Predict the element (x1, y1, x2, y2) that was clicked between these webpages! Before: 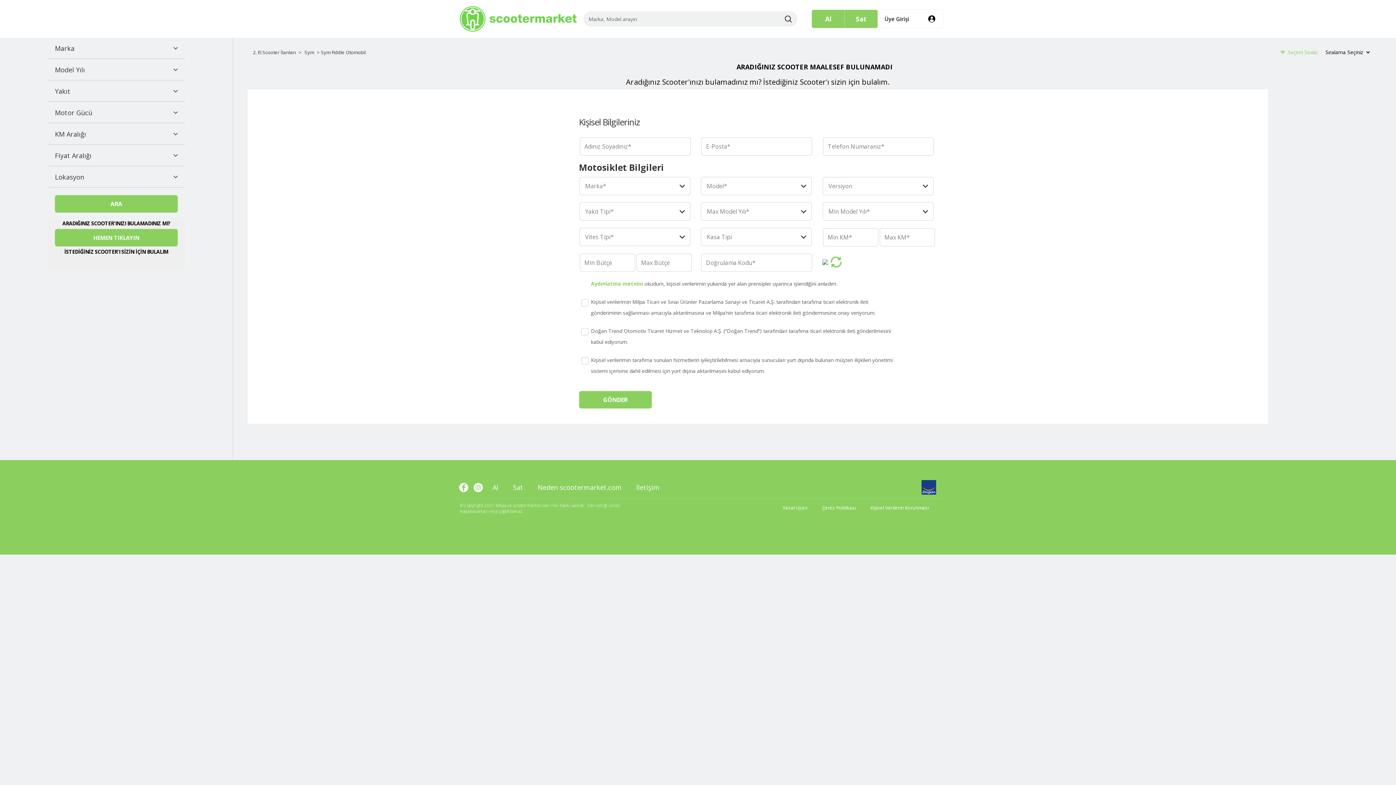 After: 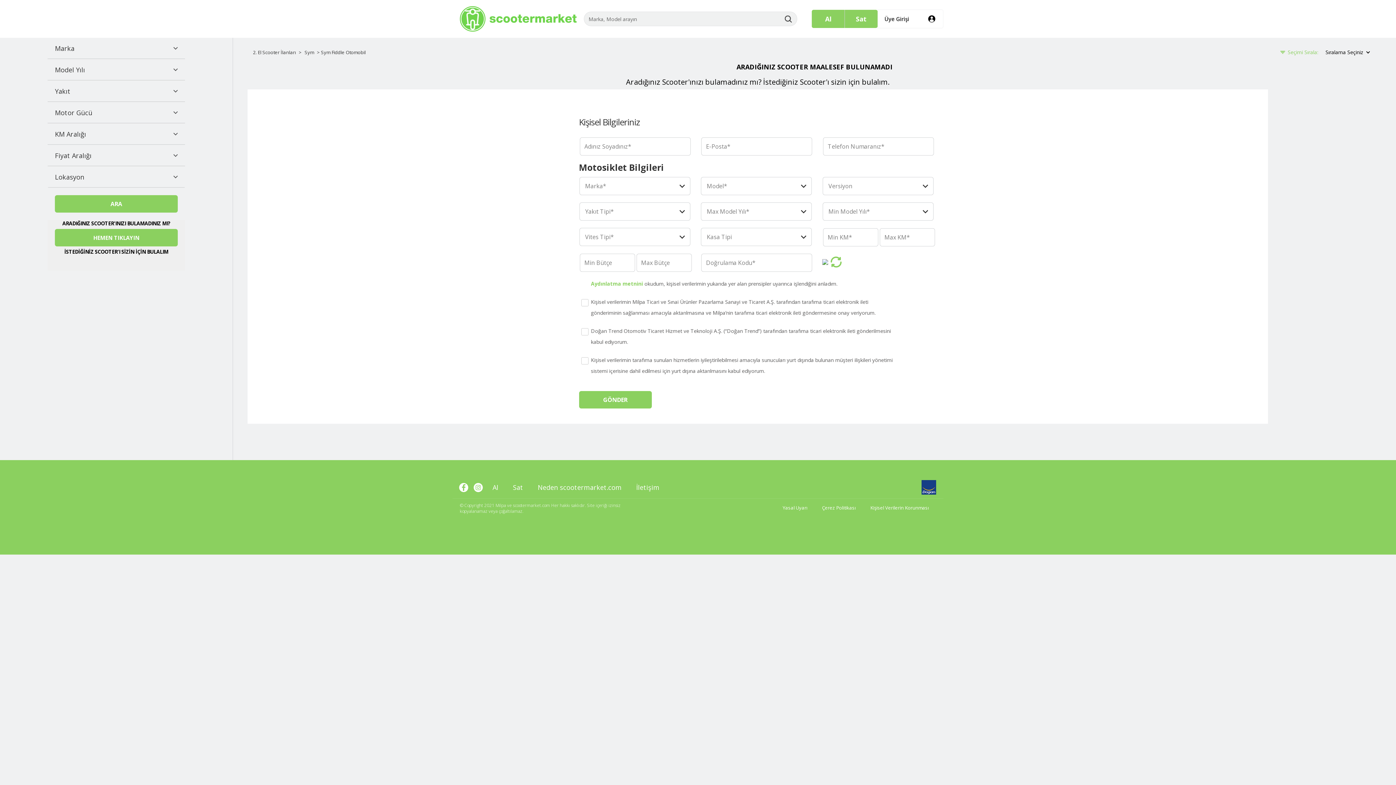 Action: label: ARA bbox: (54, 195, 177, 212)